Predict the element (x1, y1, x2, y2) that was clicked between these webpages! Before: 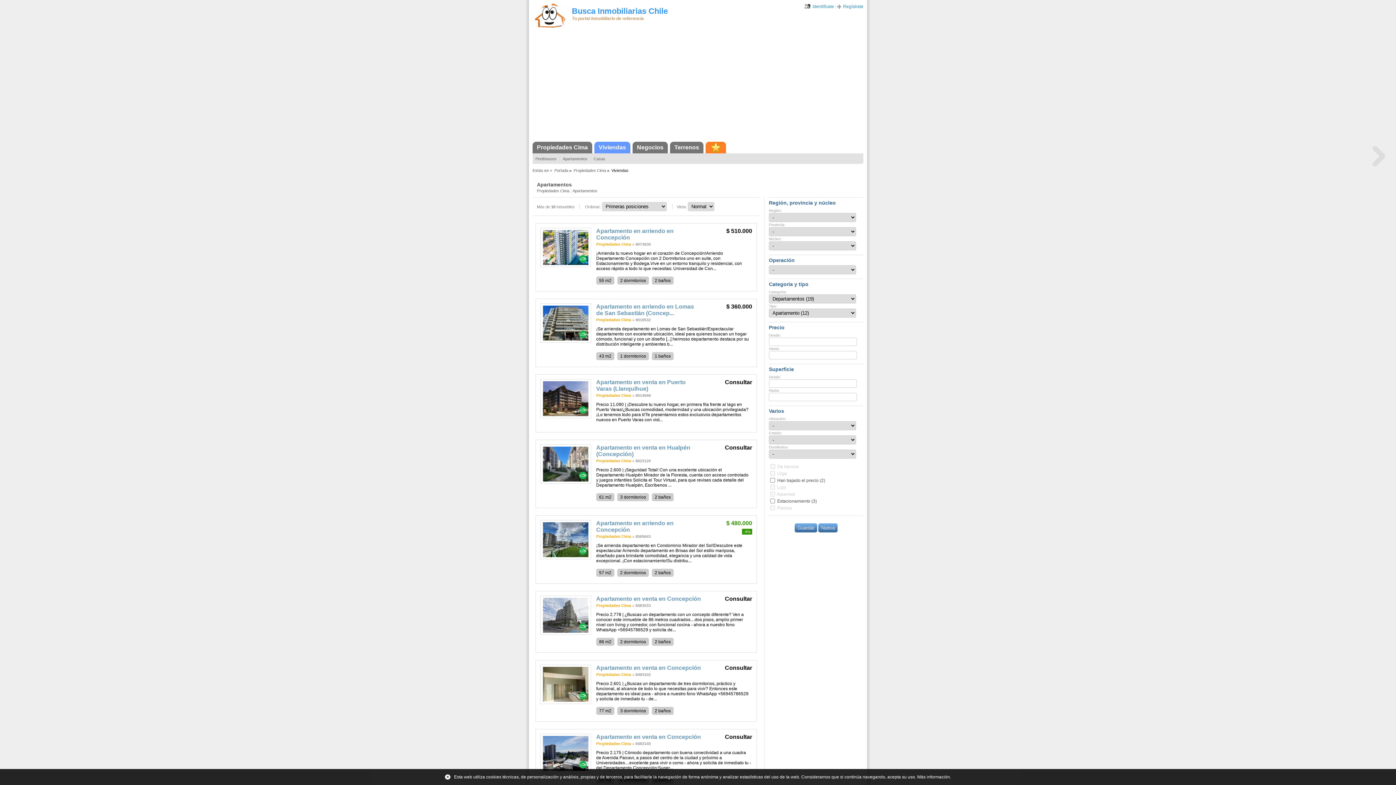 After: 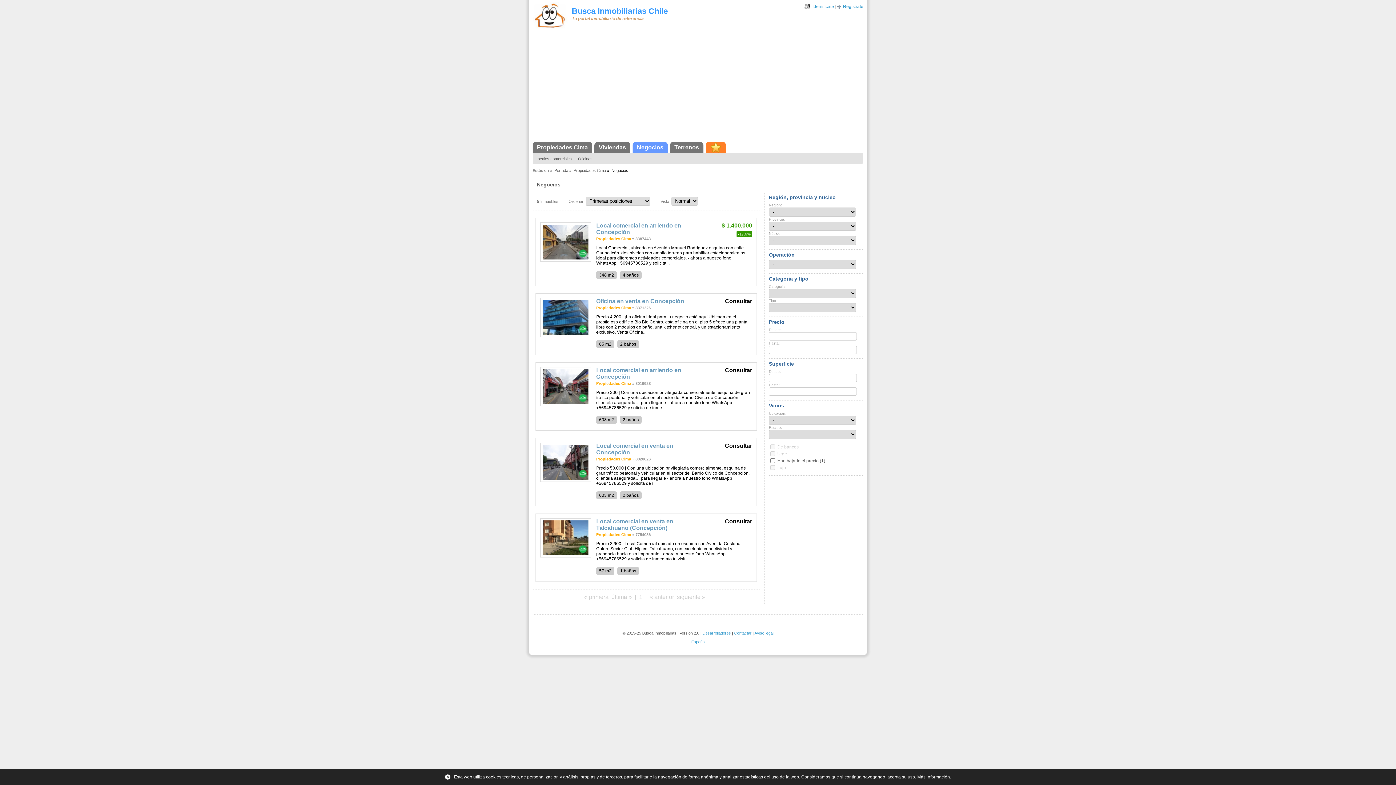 Action: label: Negocios bbox: (632, 141, 668, 153)